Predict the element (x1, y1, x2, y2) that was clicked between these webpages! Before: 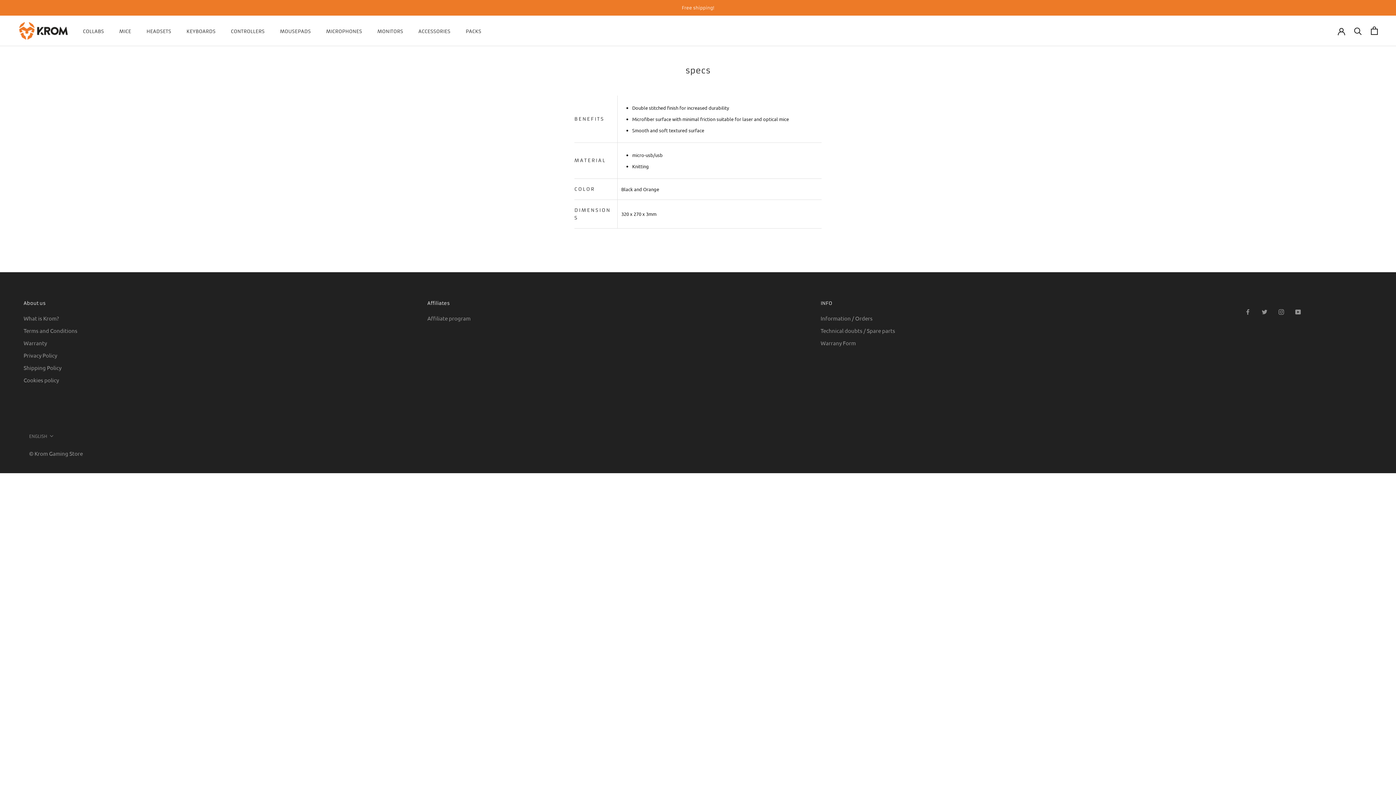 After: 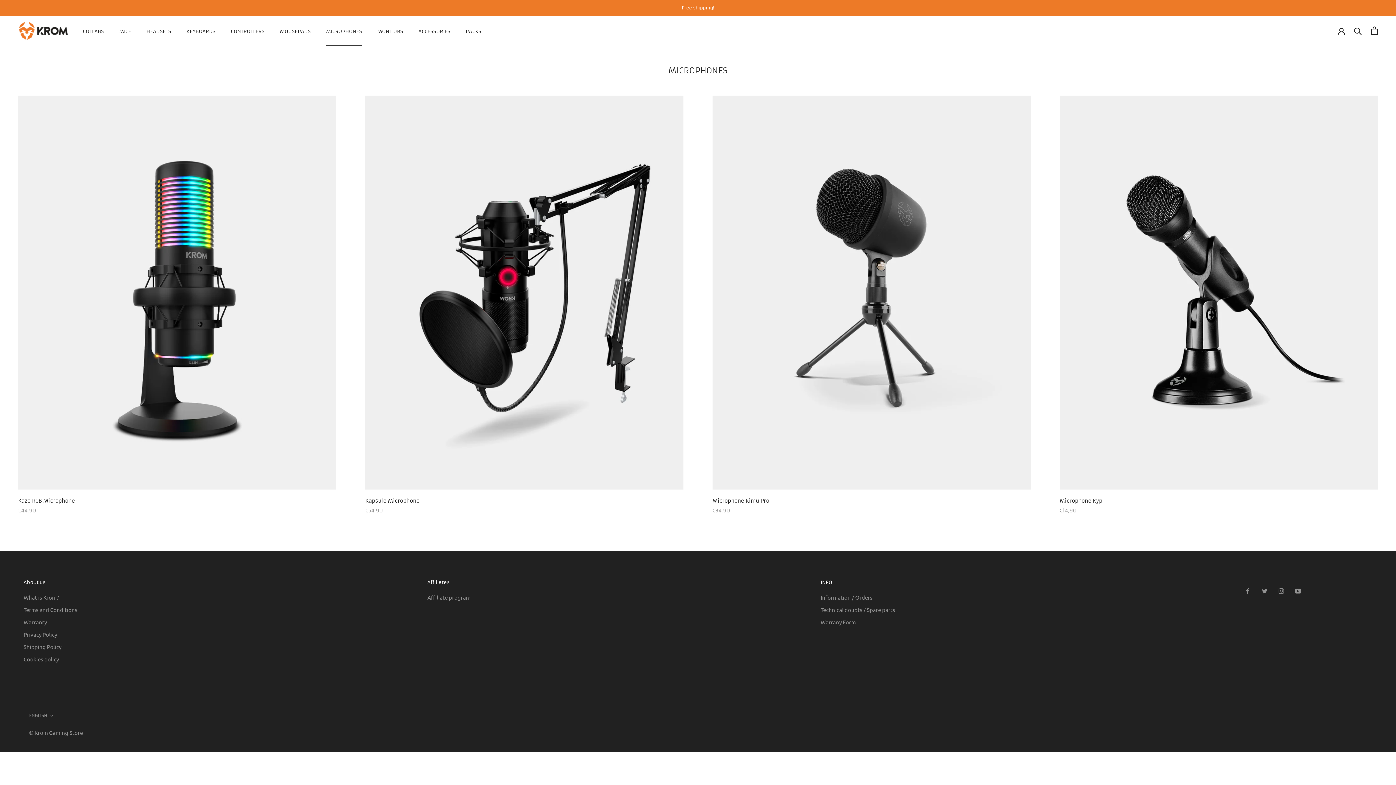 Action: label: MICROPHONES
MICROPHONES bbox: (326, 28, 362, 34)